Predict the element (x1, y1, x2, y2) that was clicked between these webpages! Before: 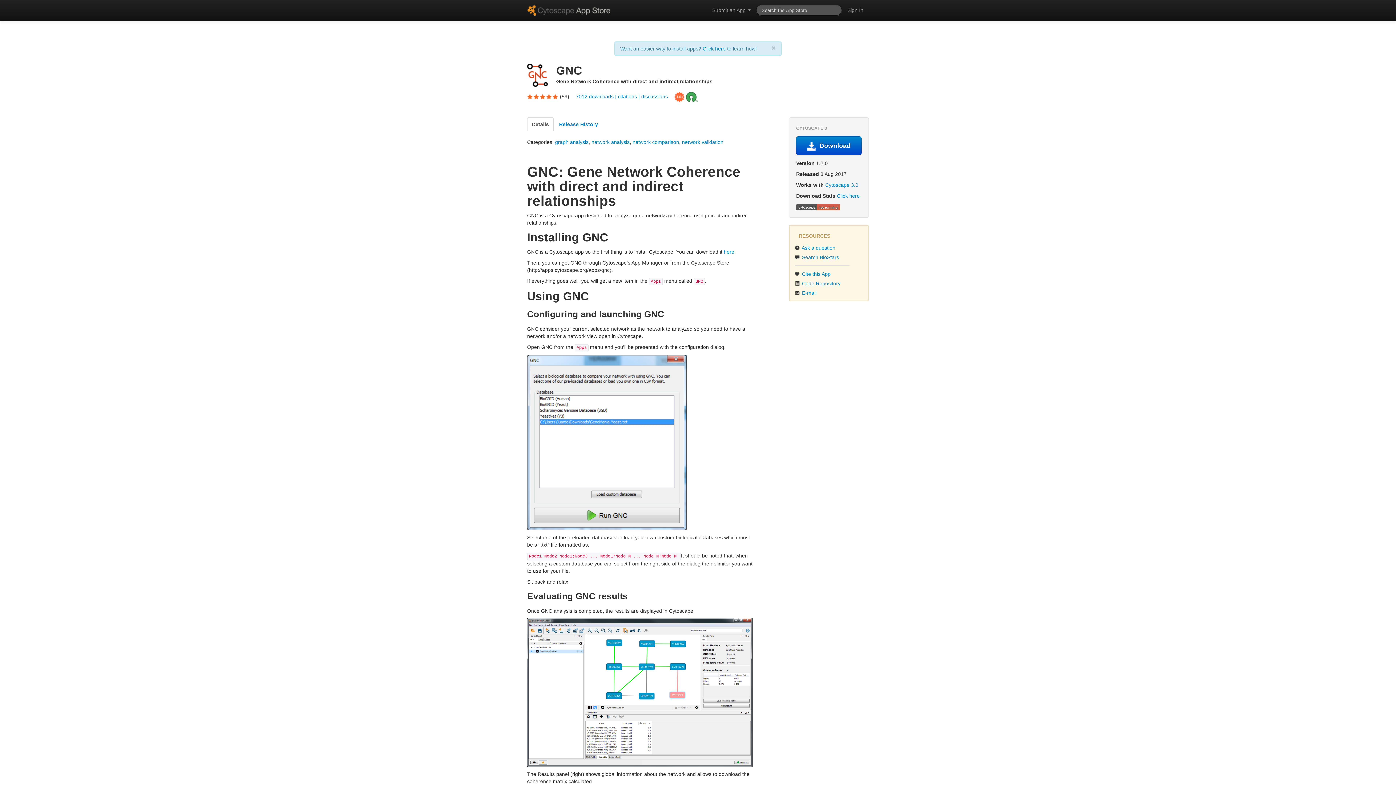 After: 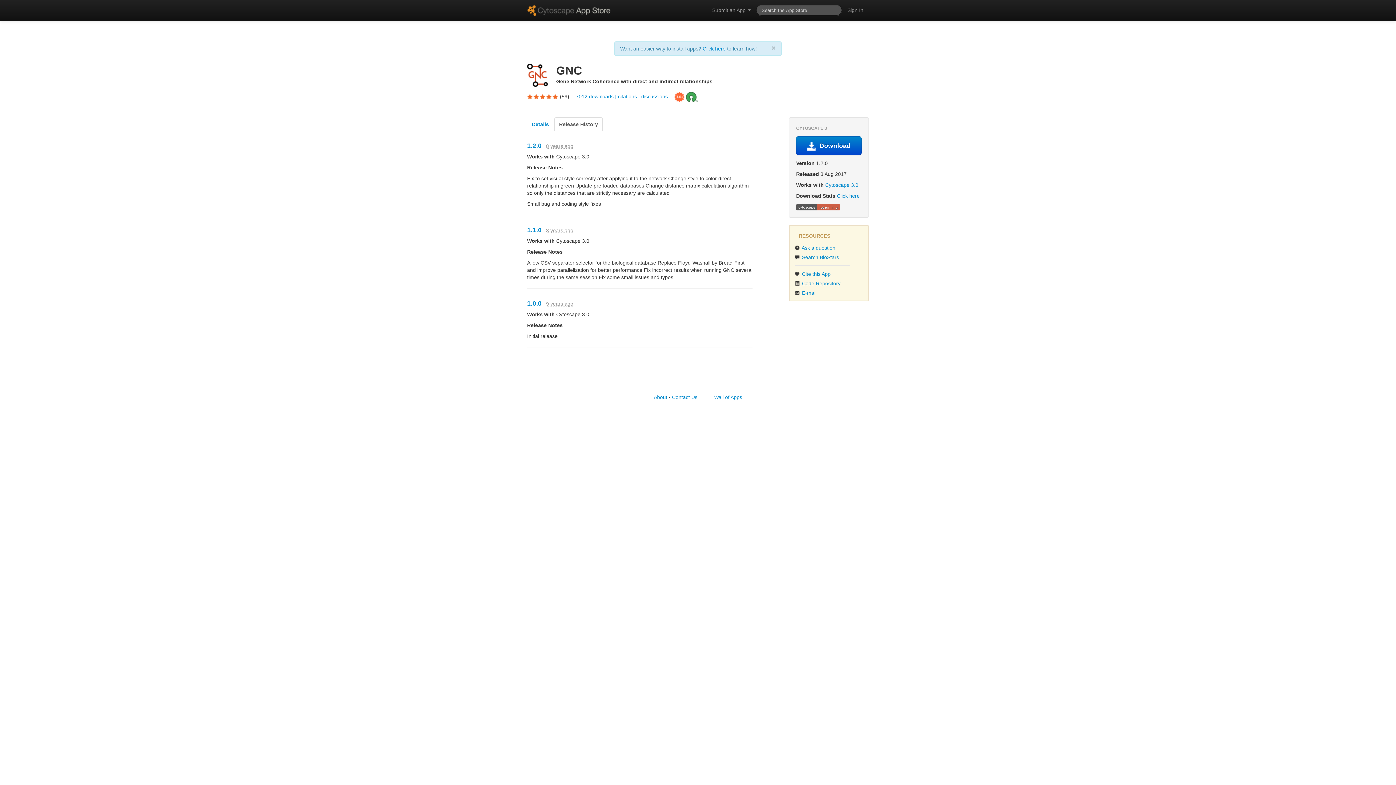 Action: label: Release History bbox: (554, 117, 602, 131)